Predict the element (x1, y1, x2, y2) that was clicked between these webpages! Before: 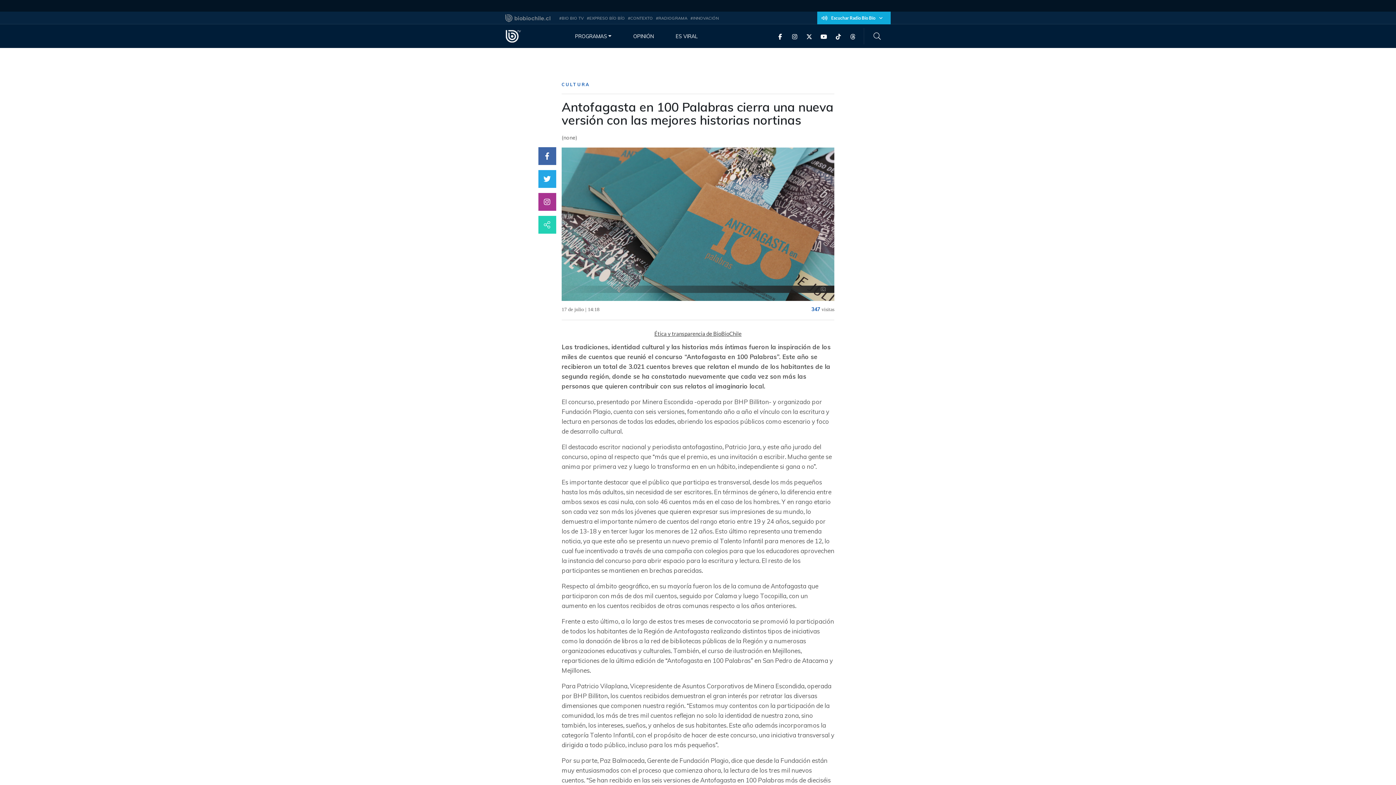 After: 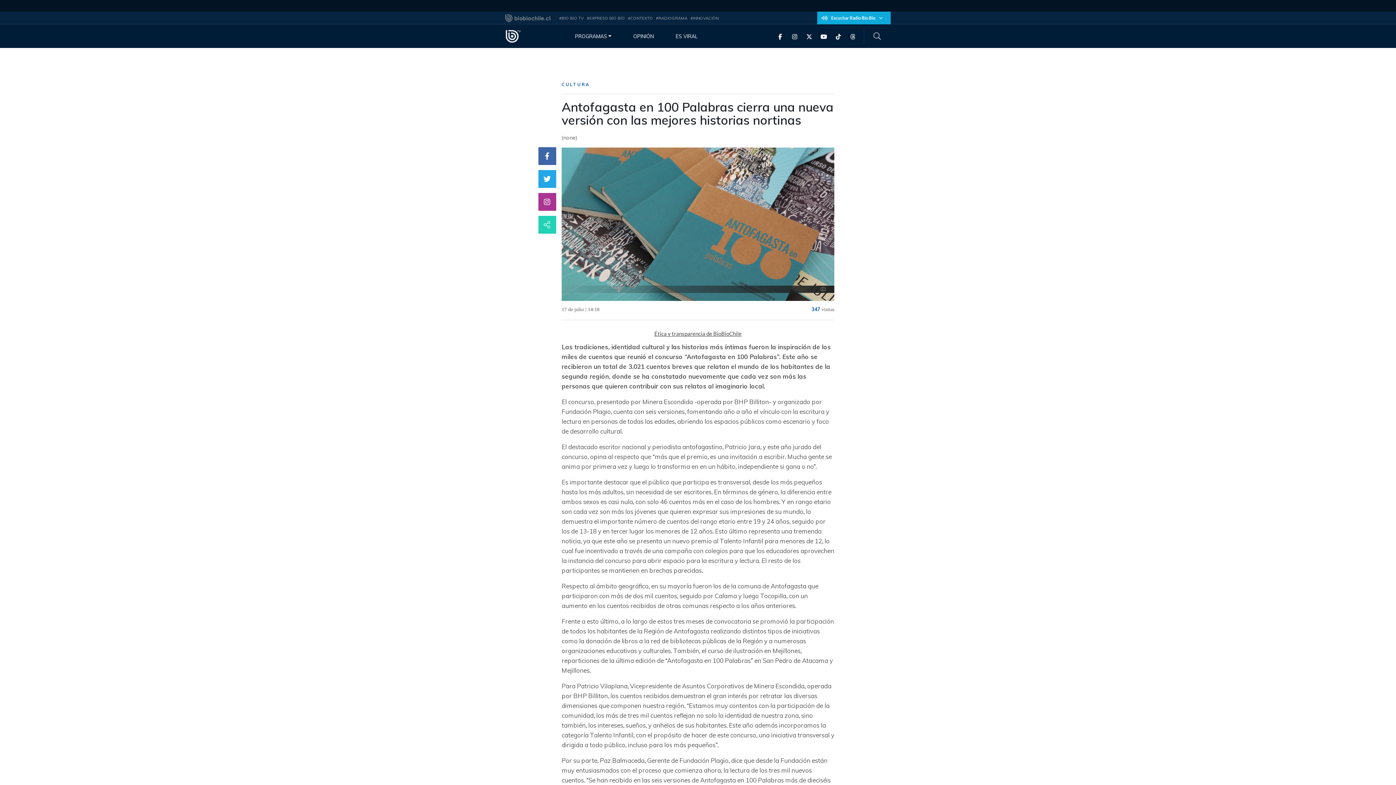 Action: bbox: (772, 32, 787, 39)